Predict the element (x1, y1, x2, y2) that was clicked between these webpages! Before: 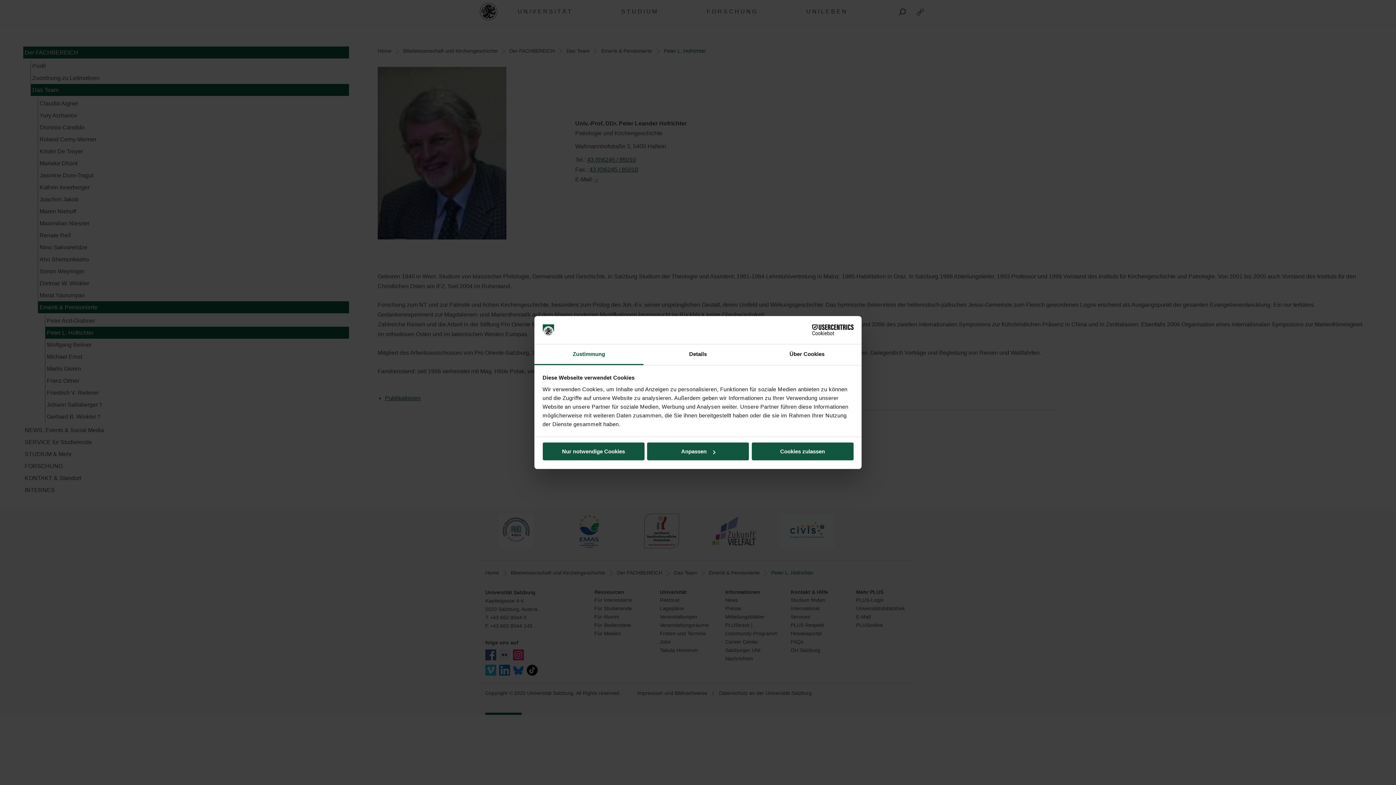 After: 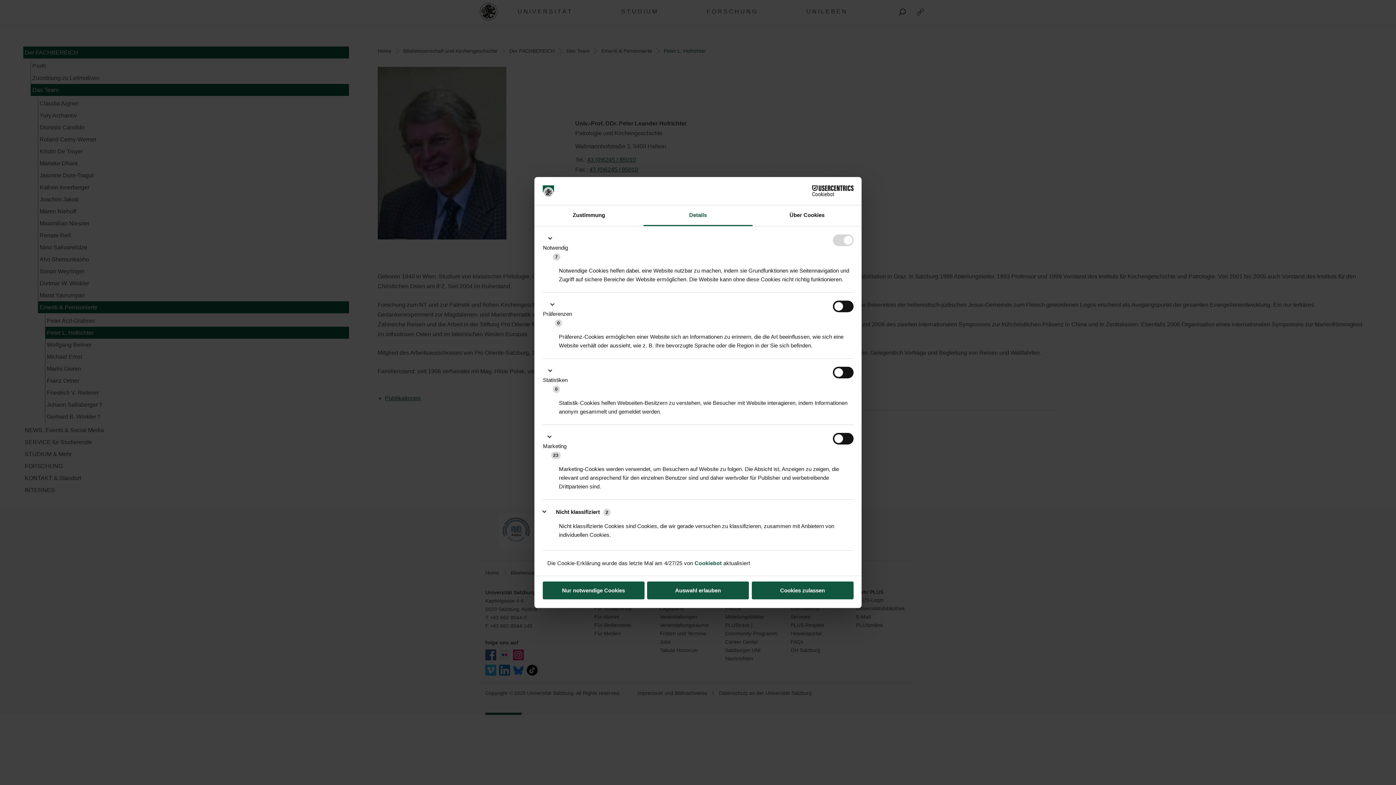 Action: label: Anpassen bbox: (647, 442, 749, 460)